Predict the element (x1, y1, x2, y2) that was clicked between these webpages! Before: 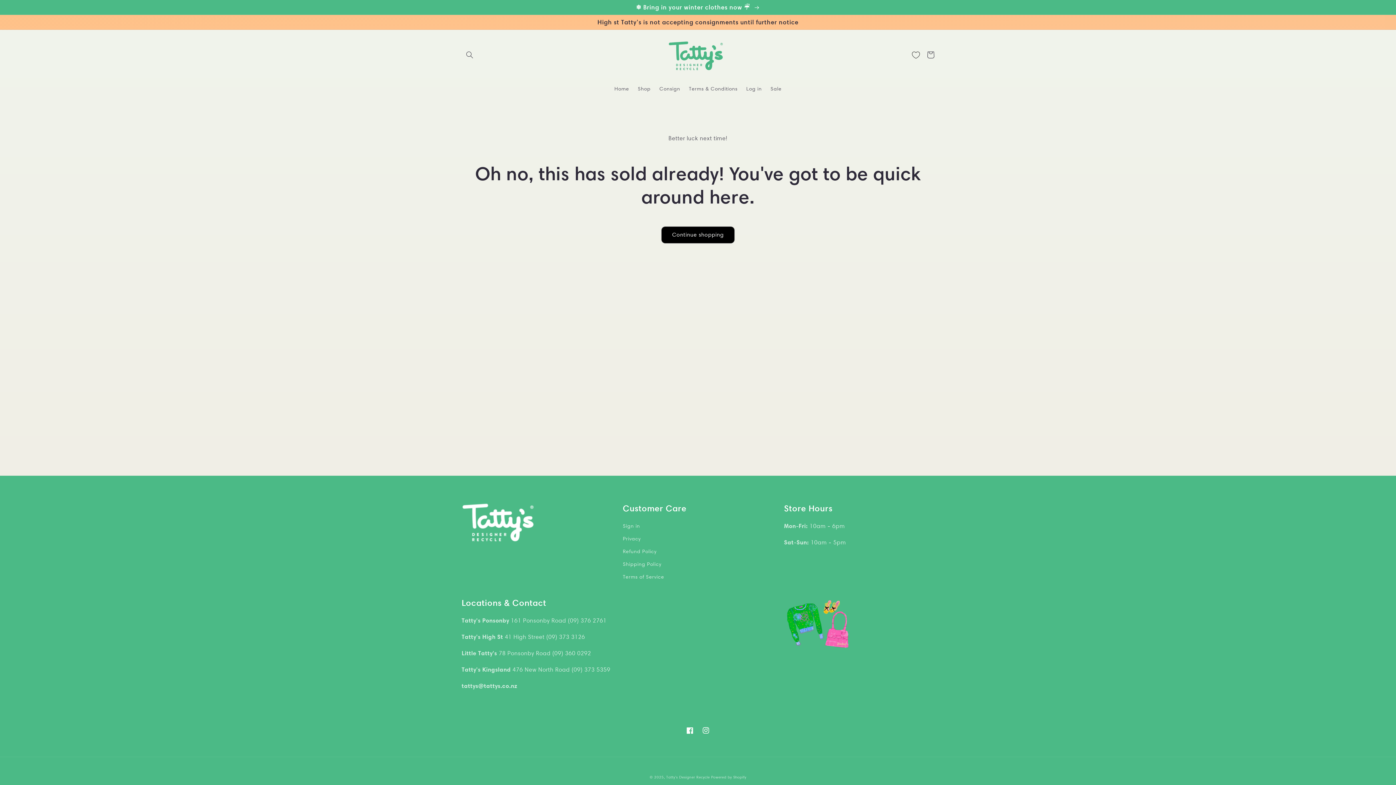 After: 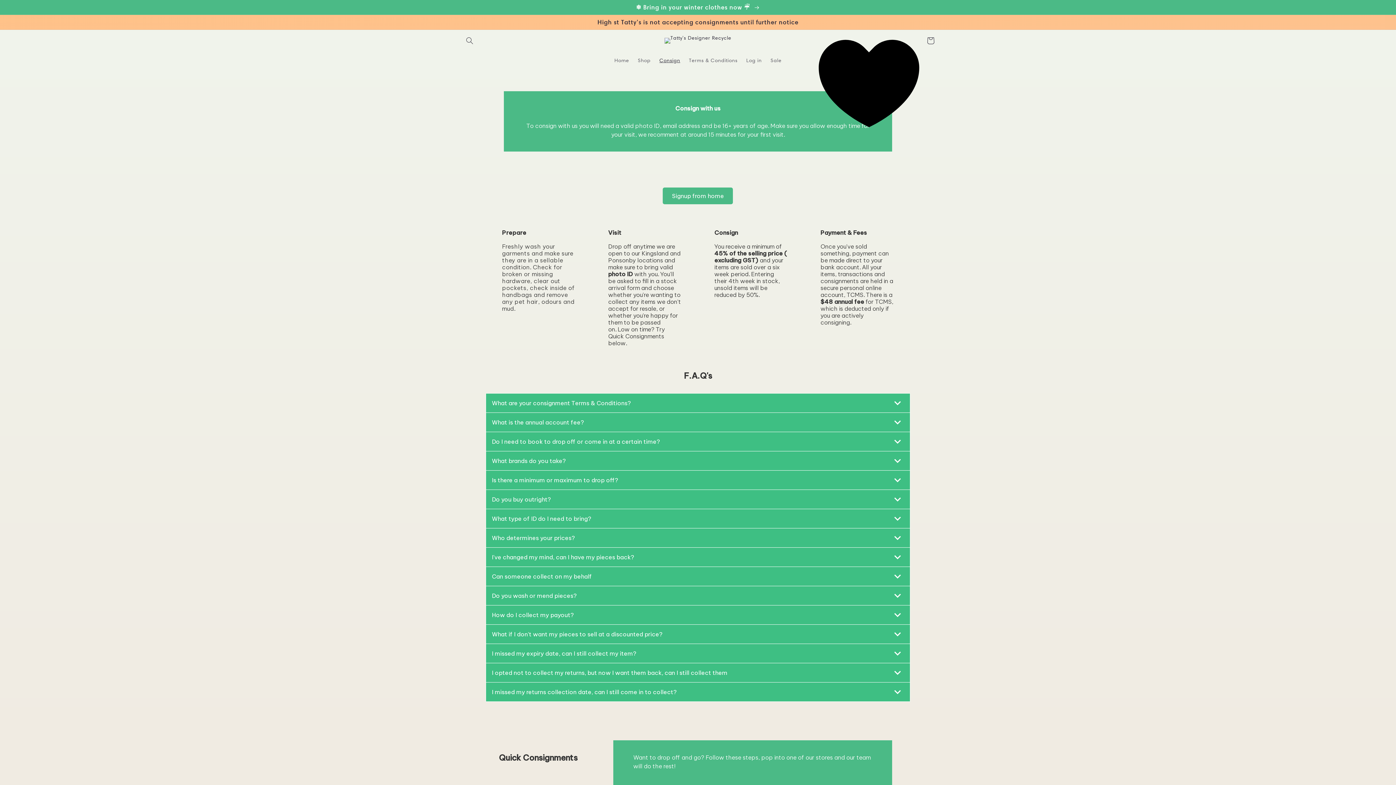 Action: bbox: (0, 0, 1396, 14) label: ❄️ Bring in your winter clothes now ☔️ 